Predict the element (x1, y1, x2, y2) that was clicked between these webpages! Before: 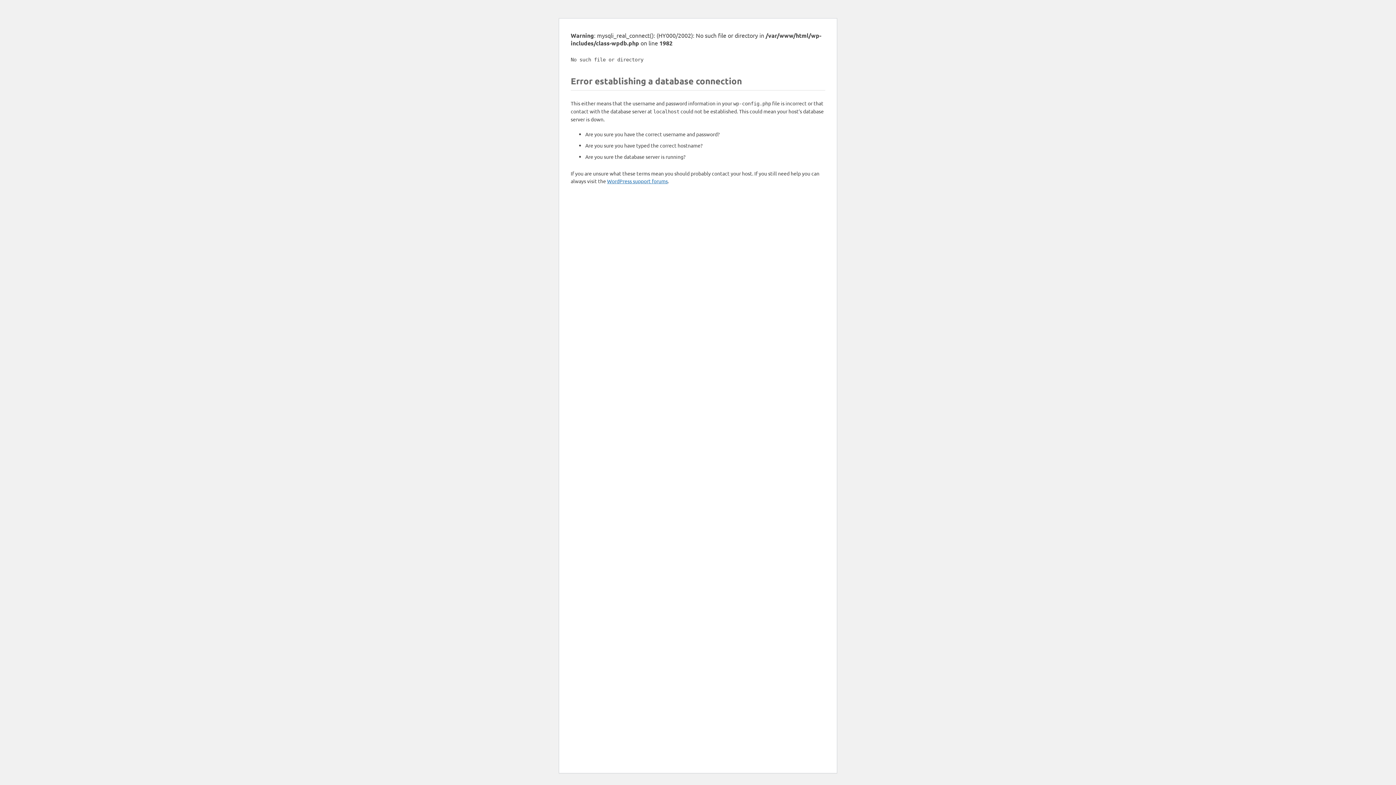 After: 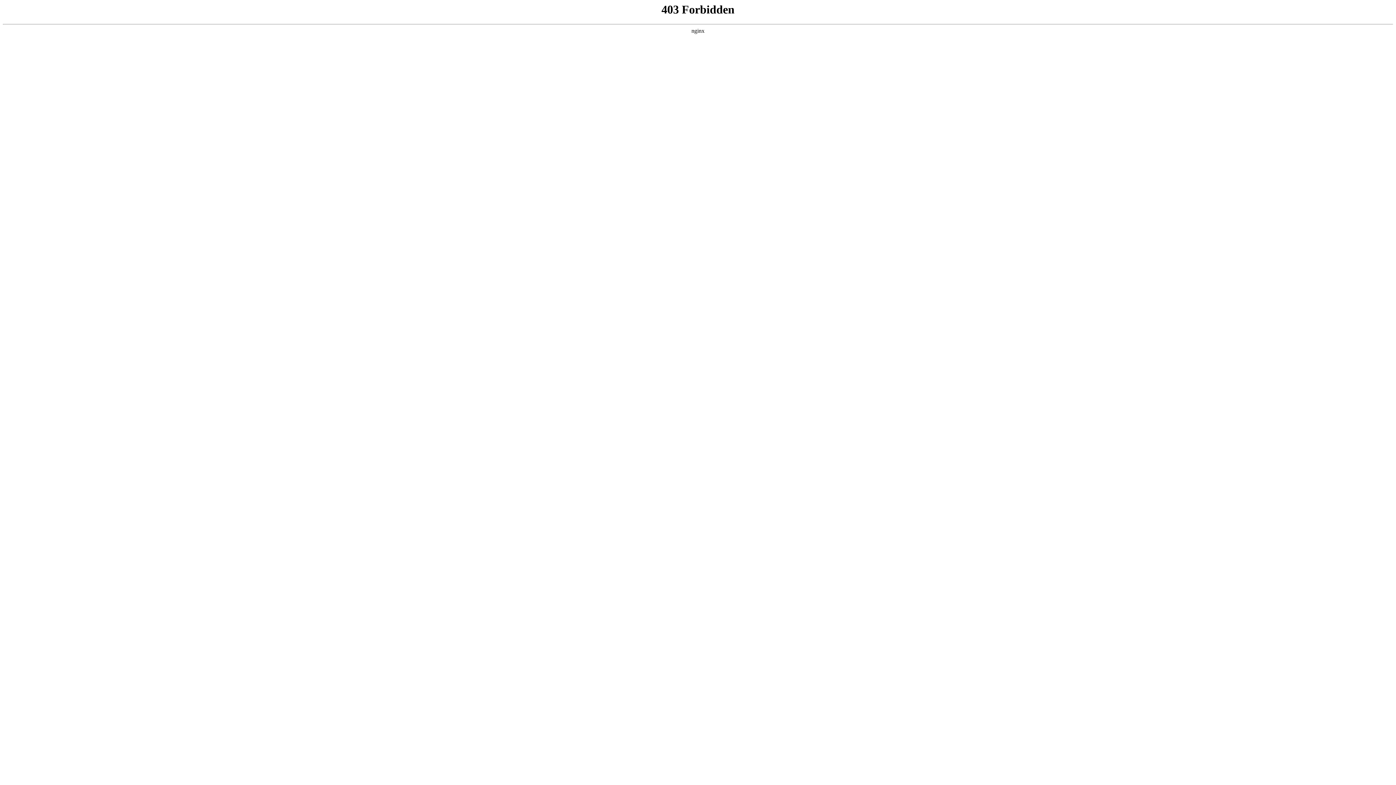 Action: bbox: (607, 177, 668, 184) label: WordPress support forums